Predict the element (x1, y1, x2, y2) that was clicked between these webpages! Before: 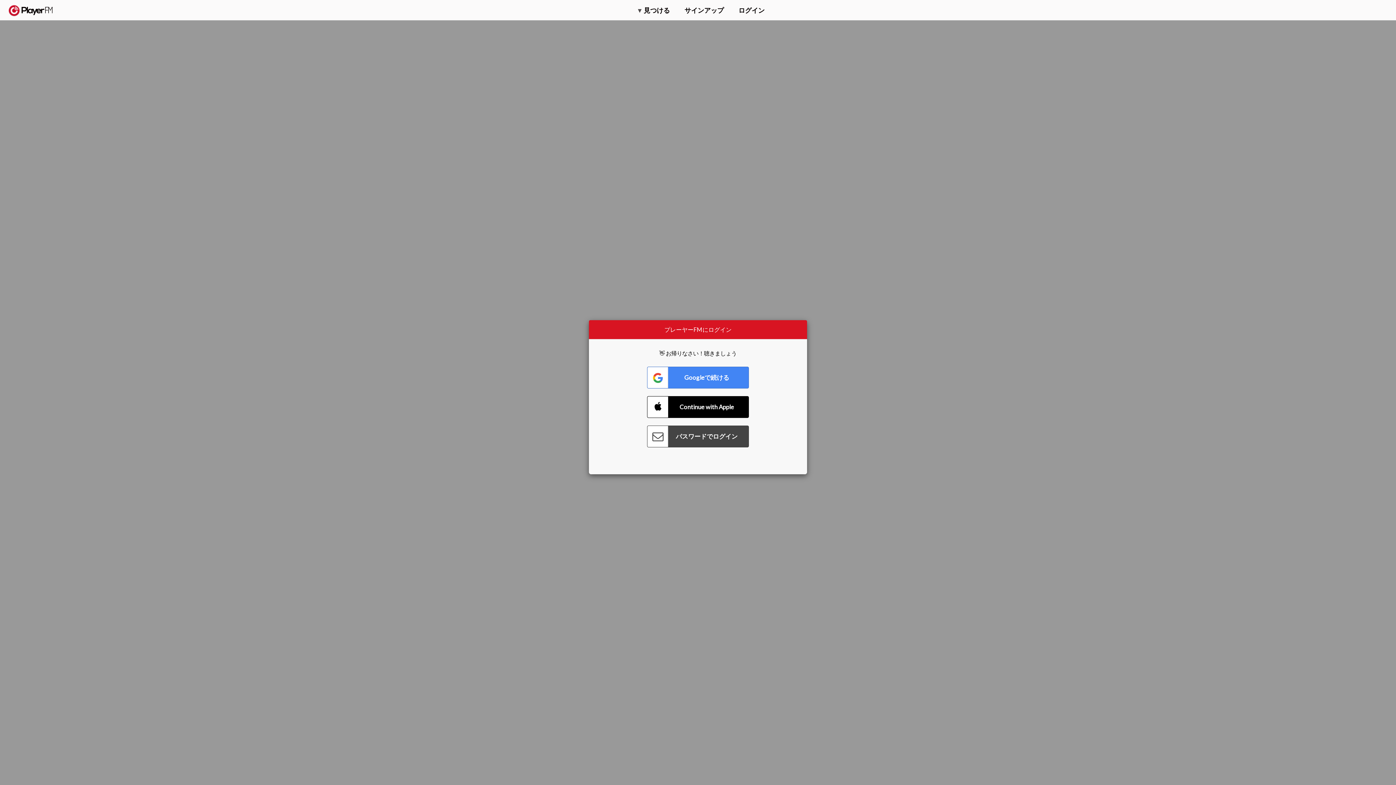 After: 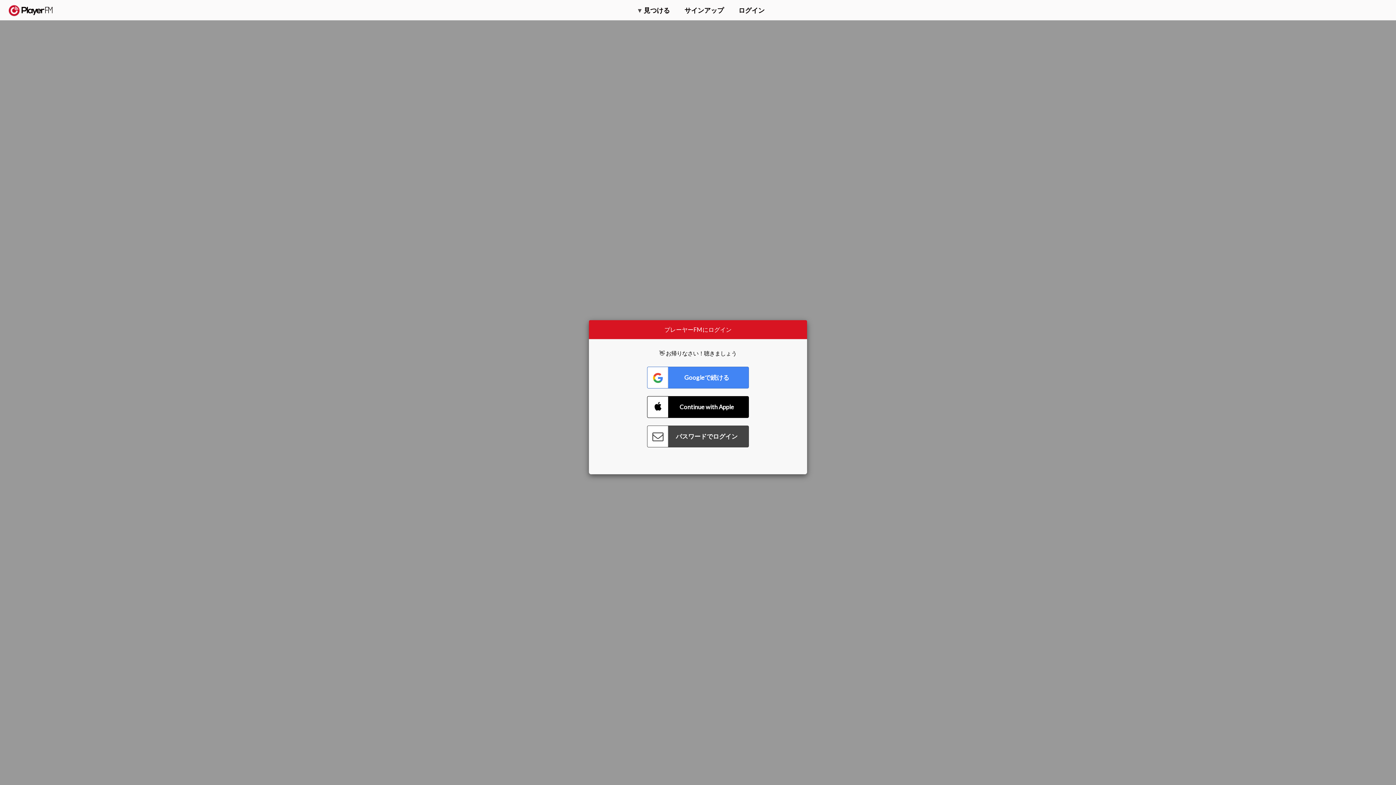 Action: label: Menu launcher bbox: (1375, 5, 1382, 13)